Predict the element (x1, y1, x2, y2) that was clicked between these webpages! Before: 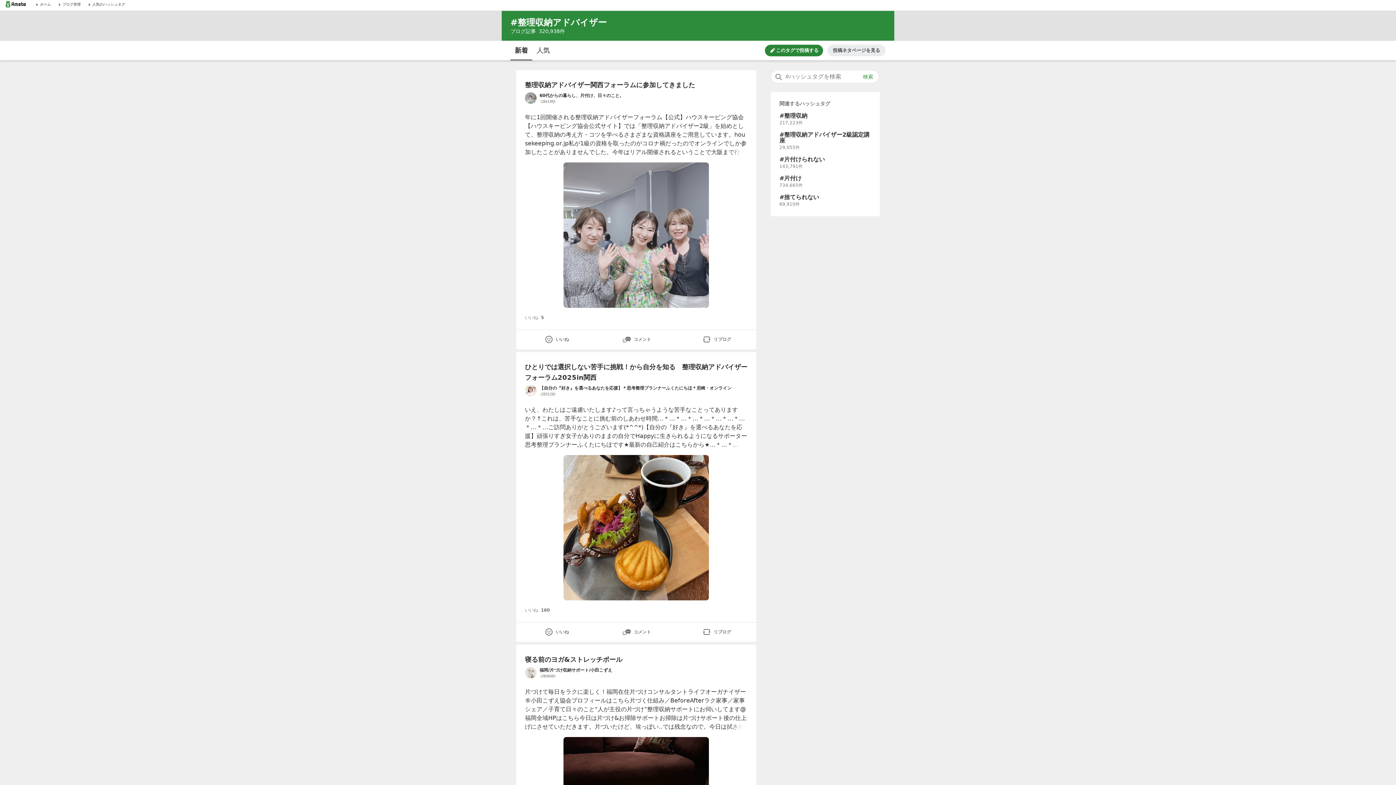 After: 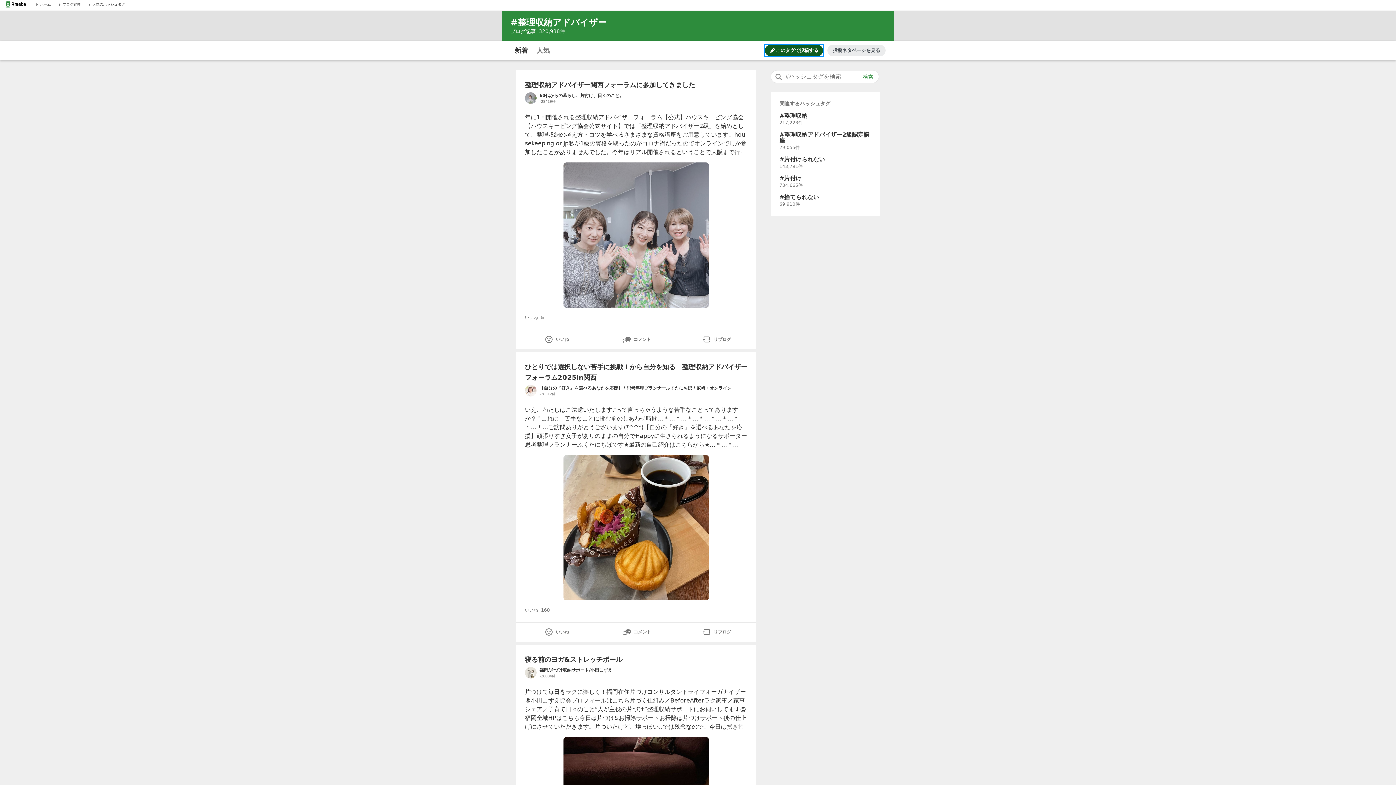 Action: label: このタグで投稿する bbox: (765, 44, 823, 56)